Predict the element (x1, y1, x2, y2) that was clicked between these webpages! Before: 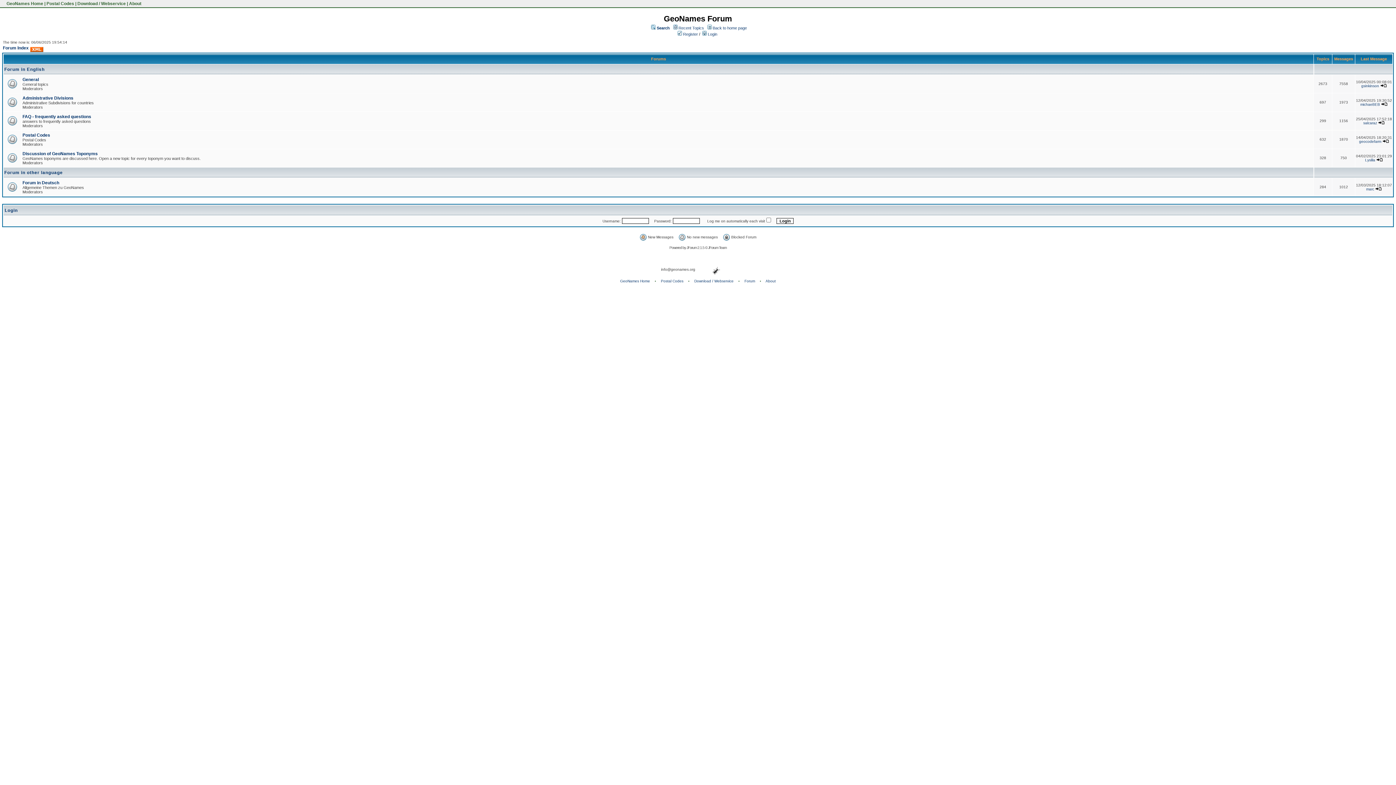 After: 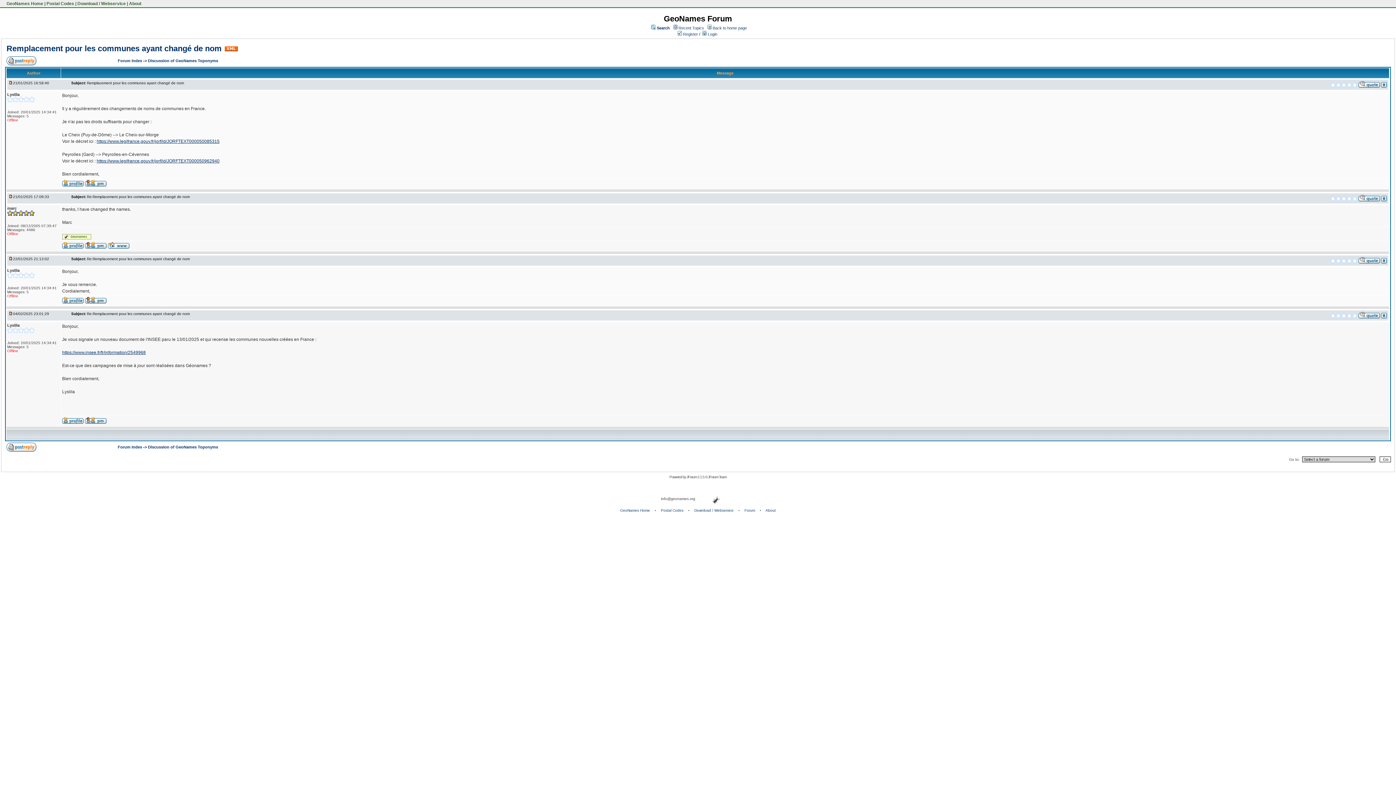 Action: bbox: (1376, 158, 1383, 162)